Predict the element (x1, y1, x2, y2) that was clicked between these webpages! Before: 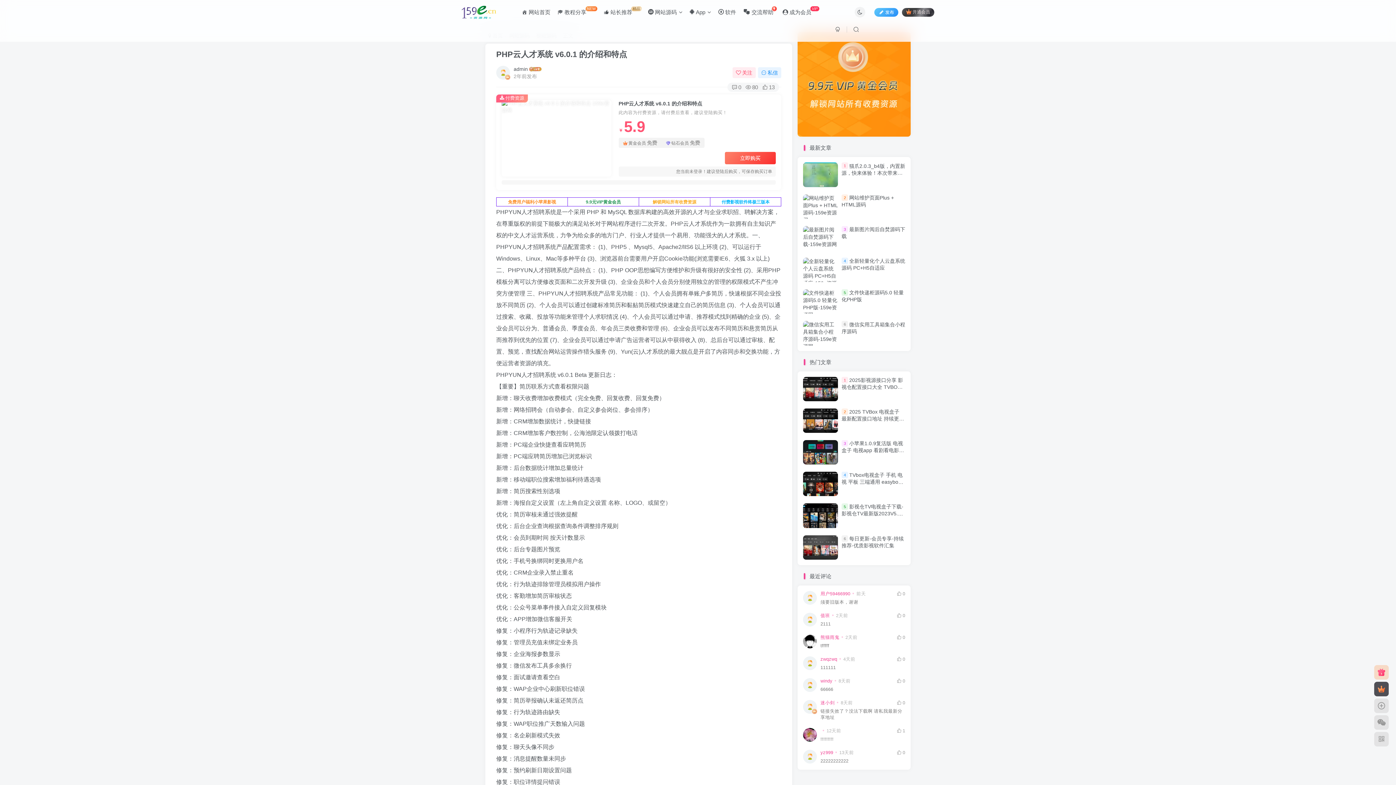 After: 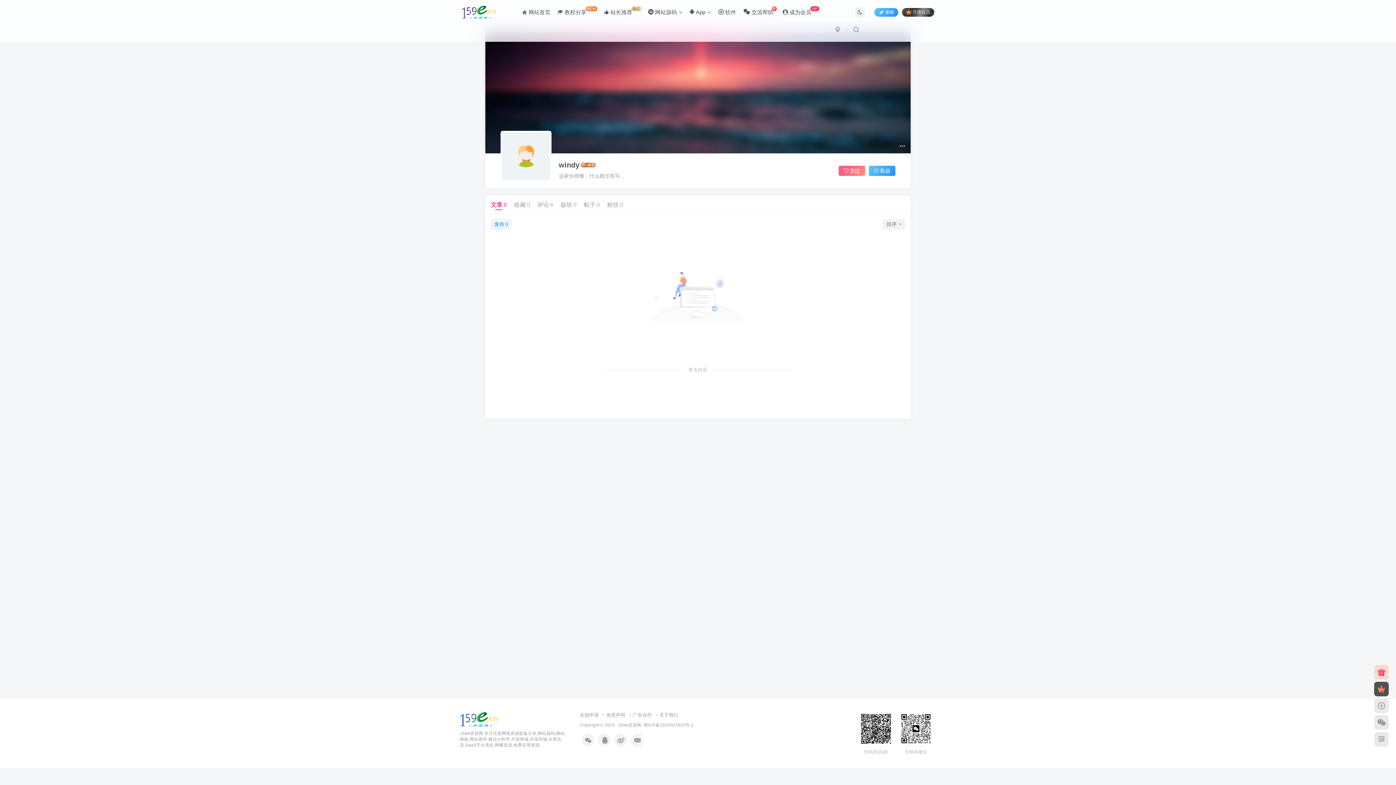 Action: bbox: (803, 678, 817, 692)